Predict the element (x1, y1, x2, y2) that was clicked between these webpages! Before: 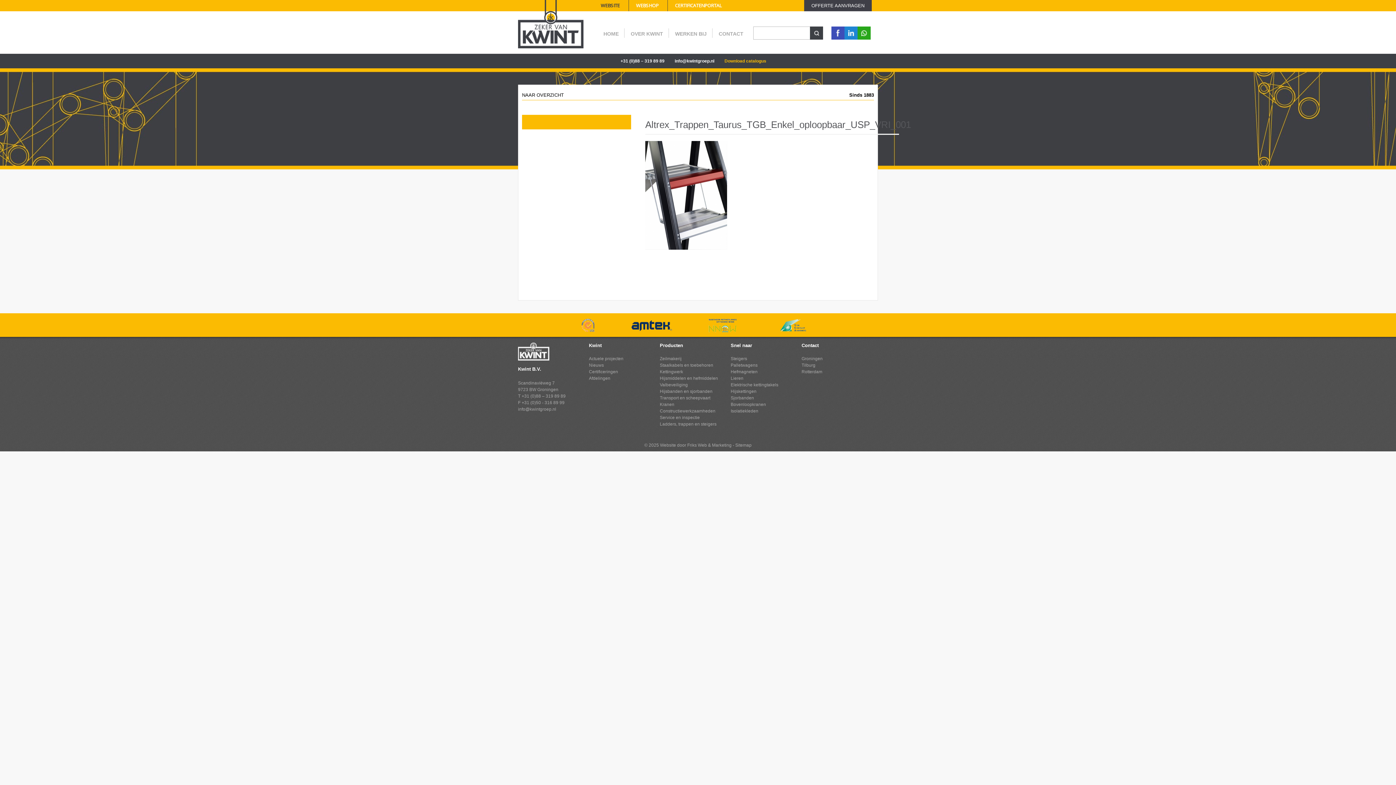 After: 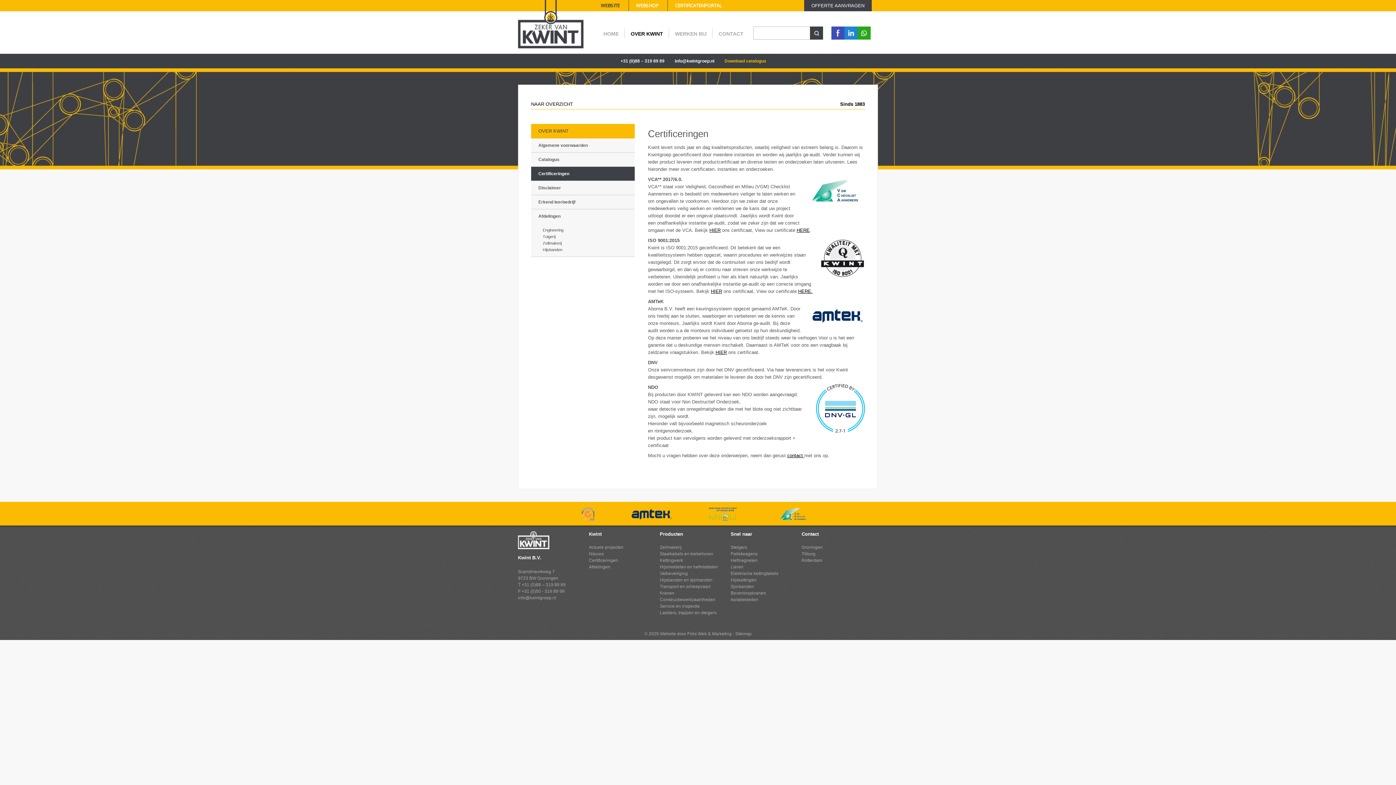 Action: bbox: (589, 369, 618, 374) label: Certificeringen